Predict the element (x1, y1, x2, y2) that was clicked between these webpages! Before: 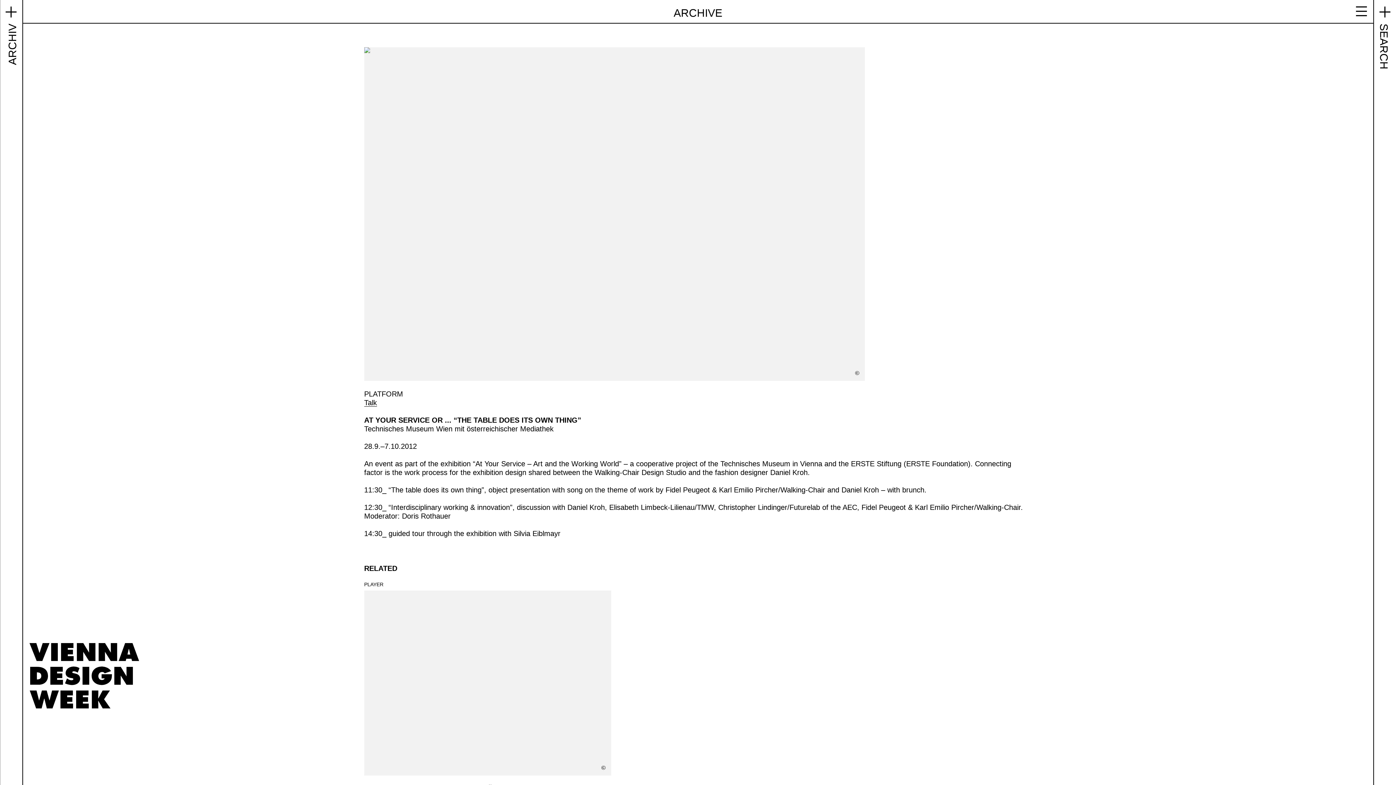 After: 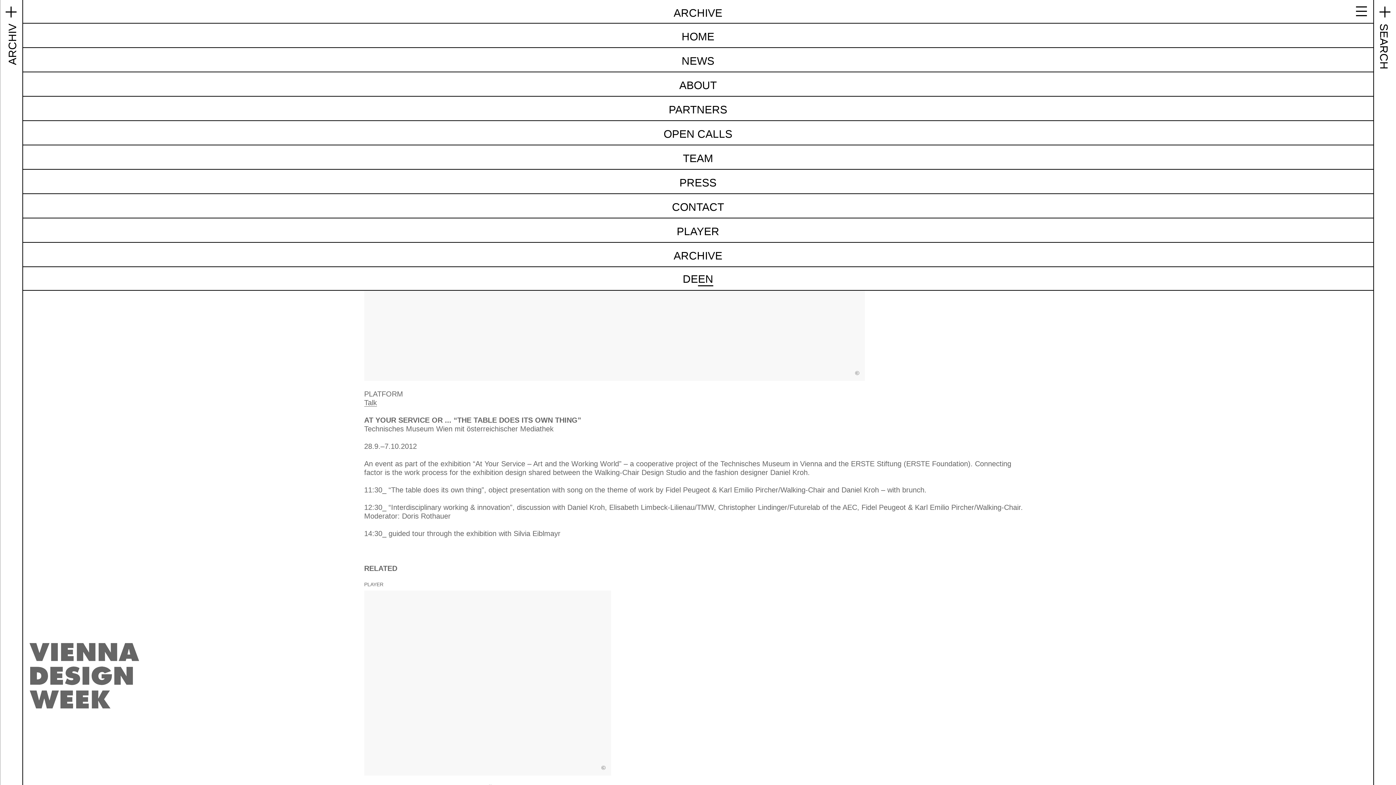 Action: label: TOGGLE MENU bbox: (0, 0, 1396, 23)